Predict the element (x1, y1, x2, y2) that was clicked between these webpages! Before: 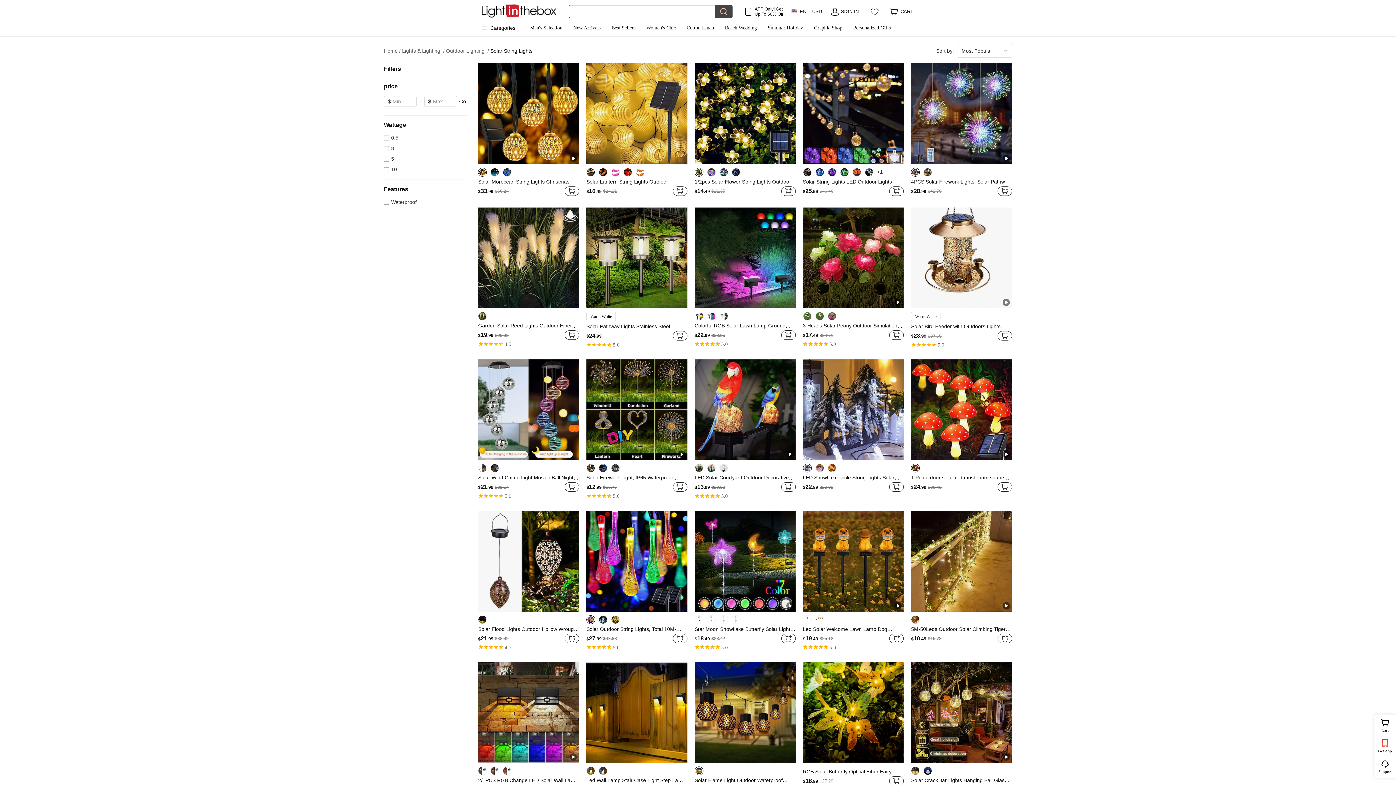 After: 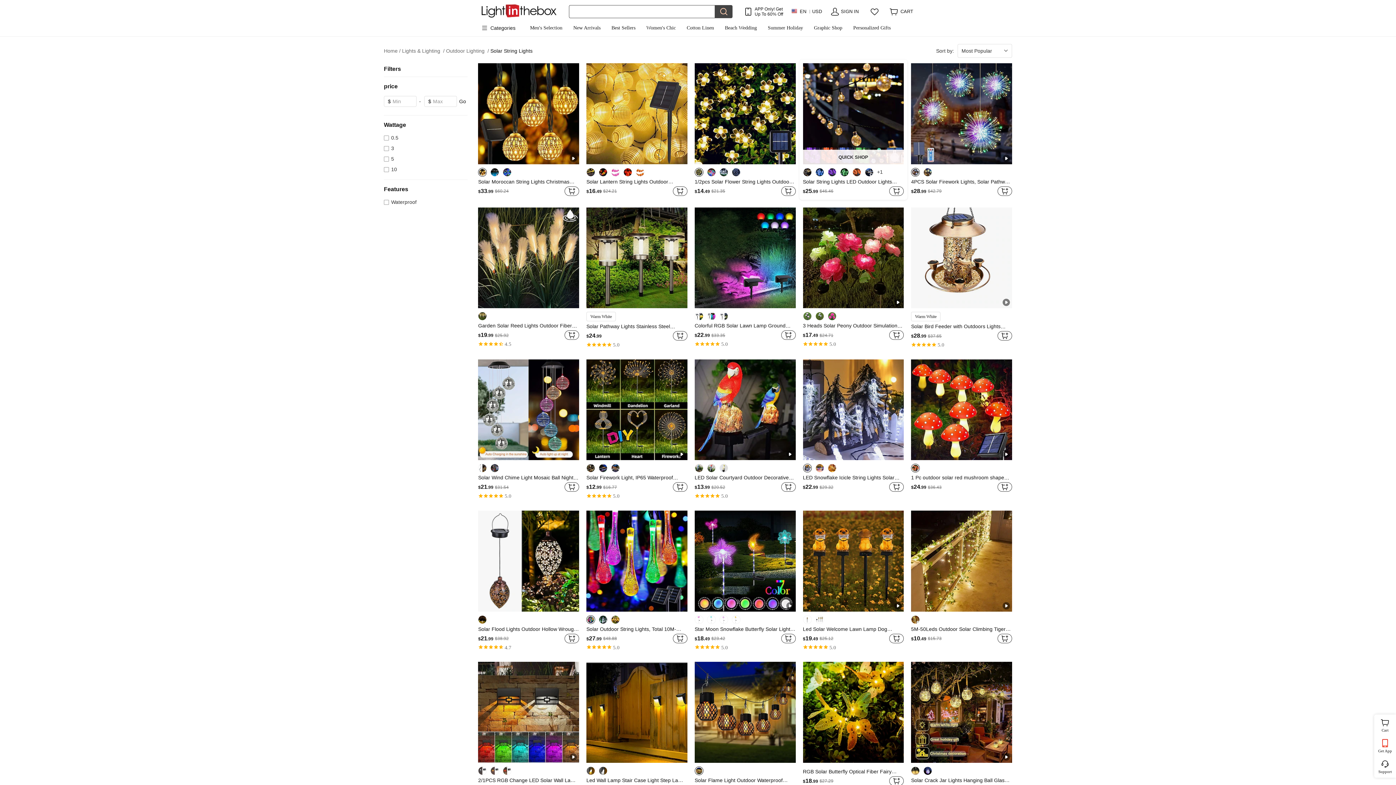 Action: bbox: (799, 59, 907, 200) label: QUICK SHOP
+1
Solar String Lights LED Outdoor Lights 6.5m 30 LEDs Set Mounting Bracket Warm White Christmas Wedding Party Holiday Patio Garden 3V
$25.99
$46.46